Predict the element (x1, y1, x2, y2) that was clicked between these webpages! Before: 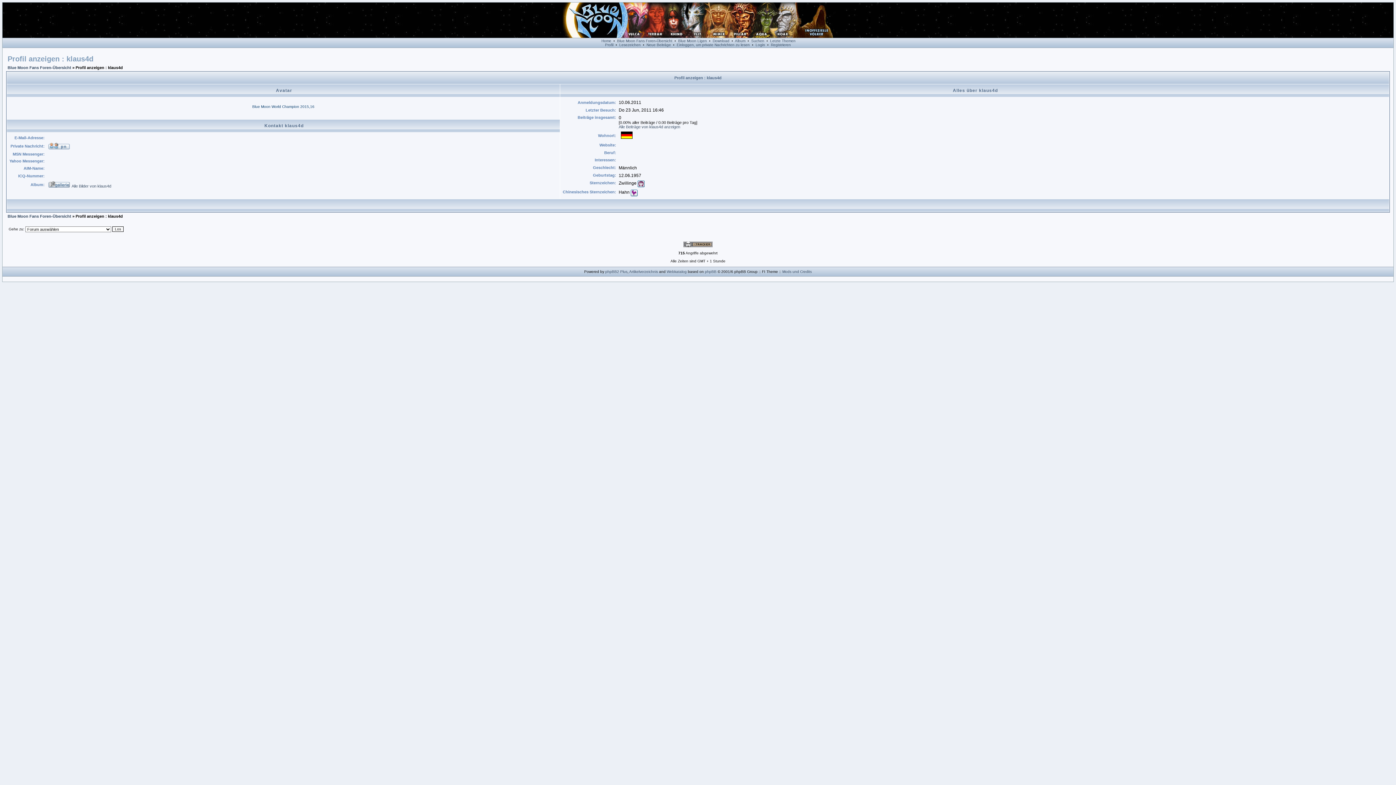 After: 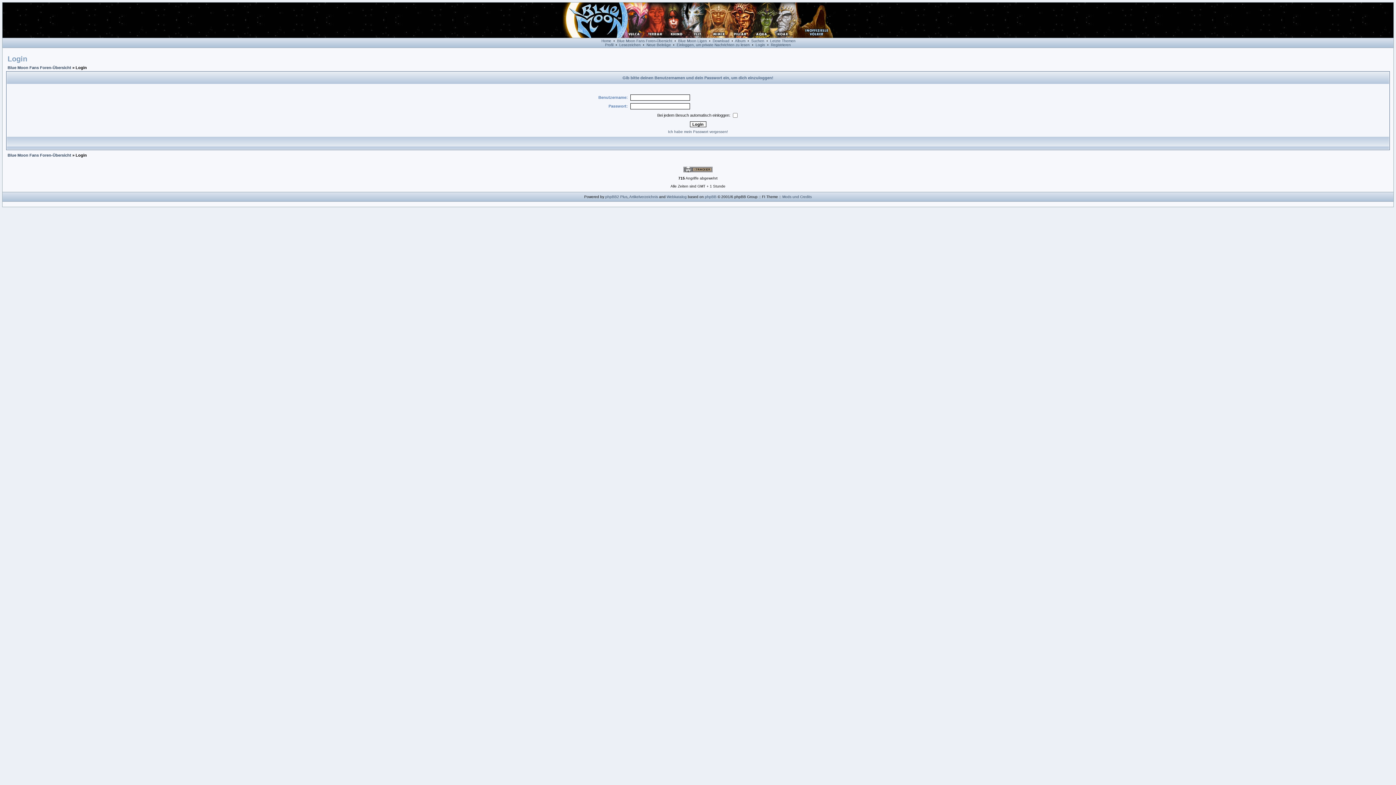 Action: label: Einloggen, um private Nachrichten zu lesen bbox: (676, 42, 750, 46)